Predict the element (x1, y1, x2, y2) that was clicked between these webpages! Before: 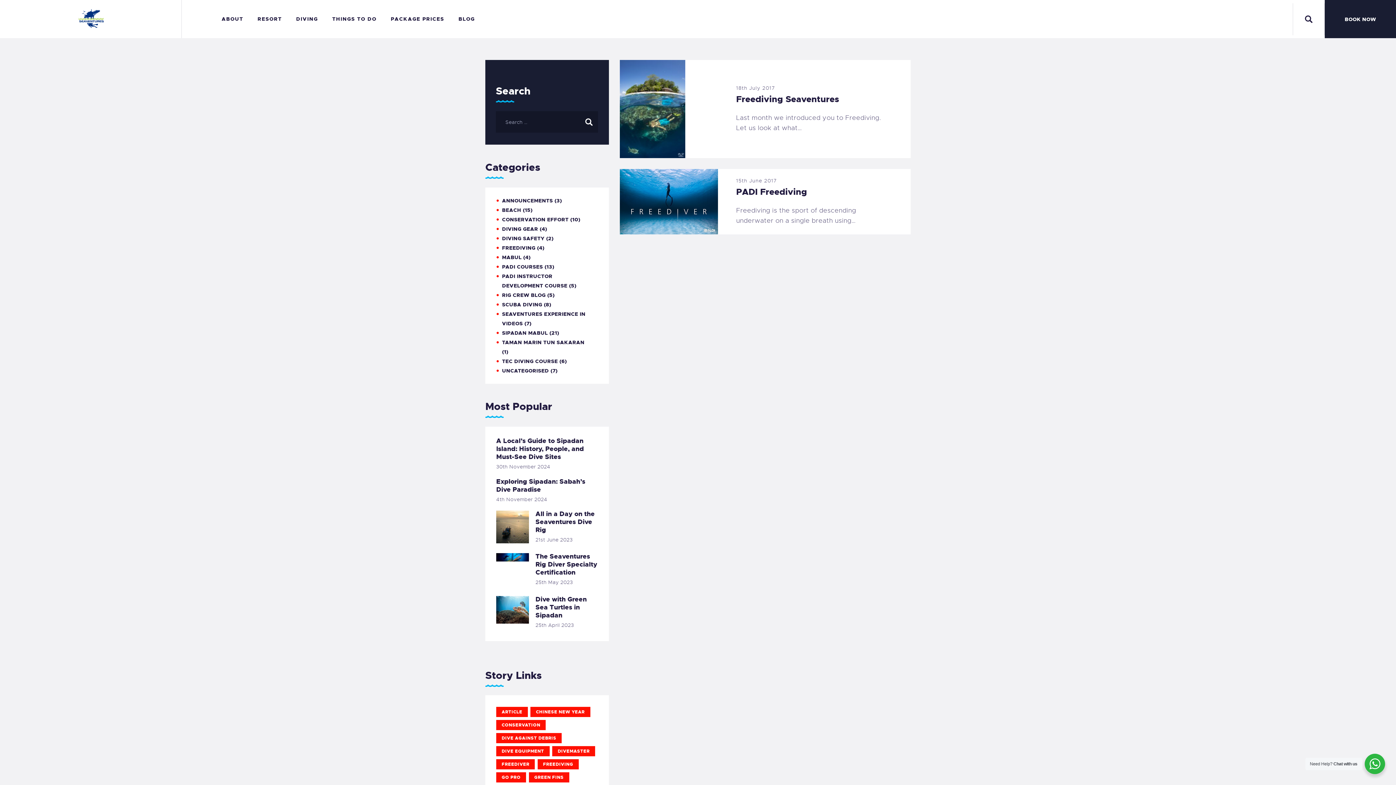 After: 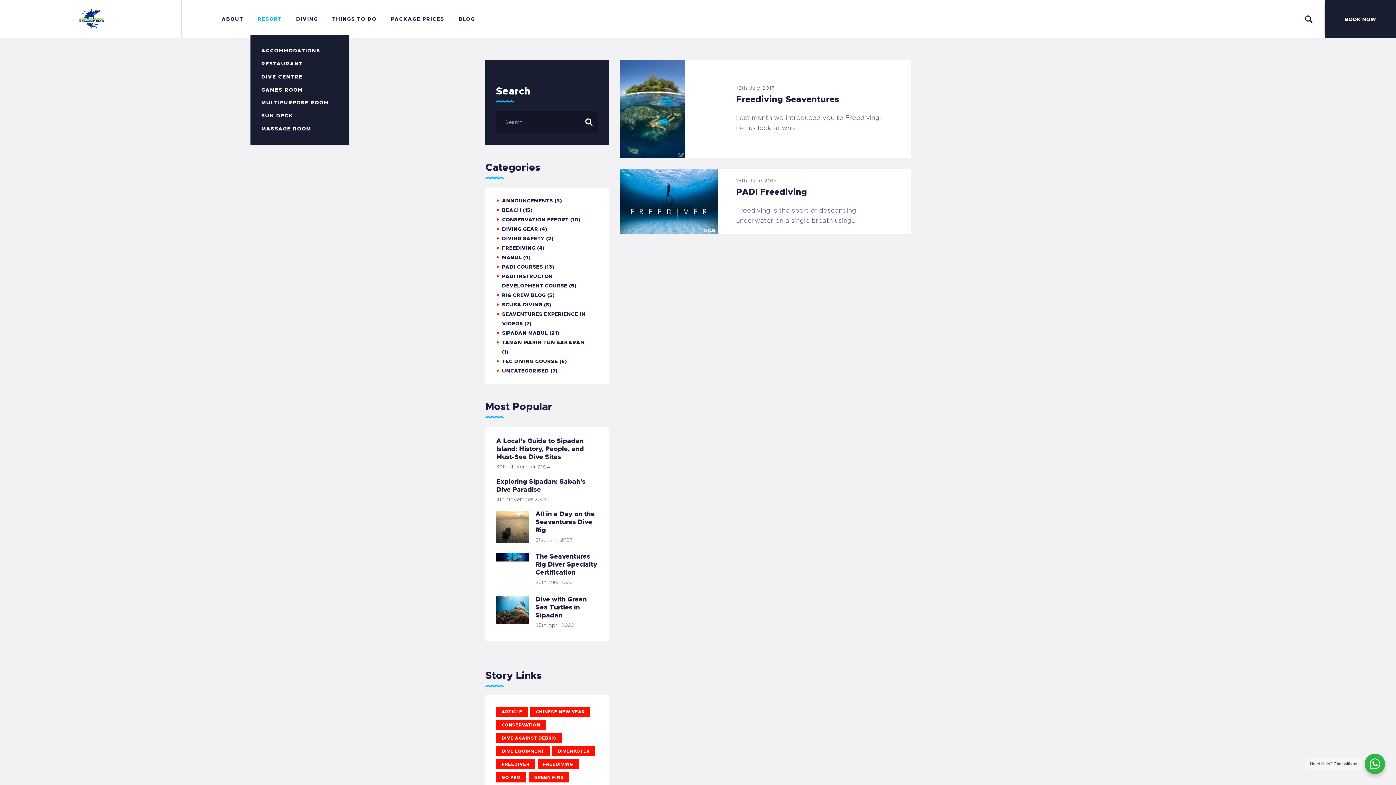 Action: bbox: (250, 11, 289, 26) label: RESORT